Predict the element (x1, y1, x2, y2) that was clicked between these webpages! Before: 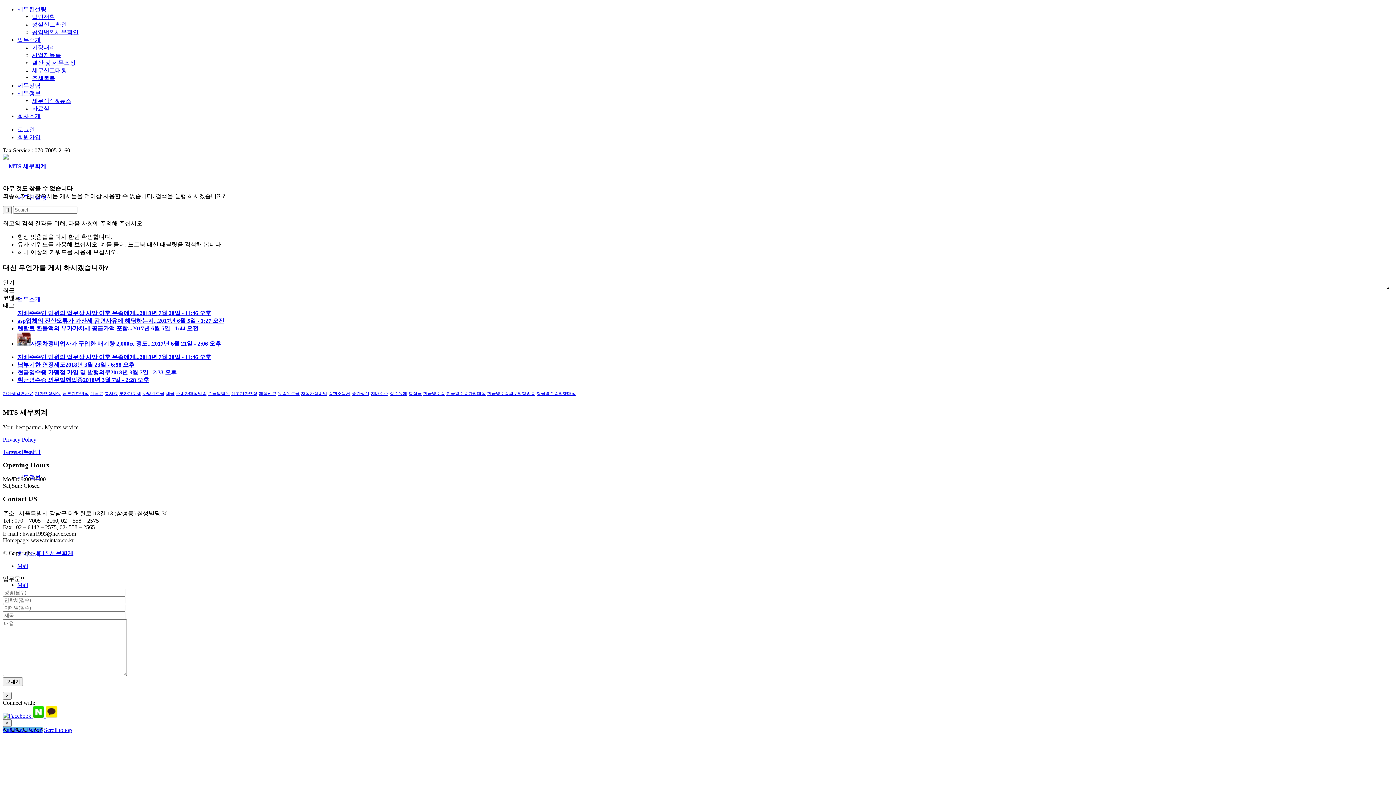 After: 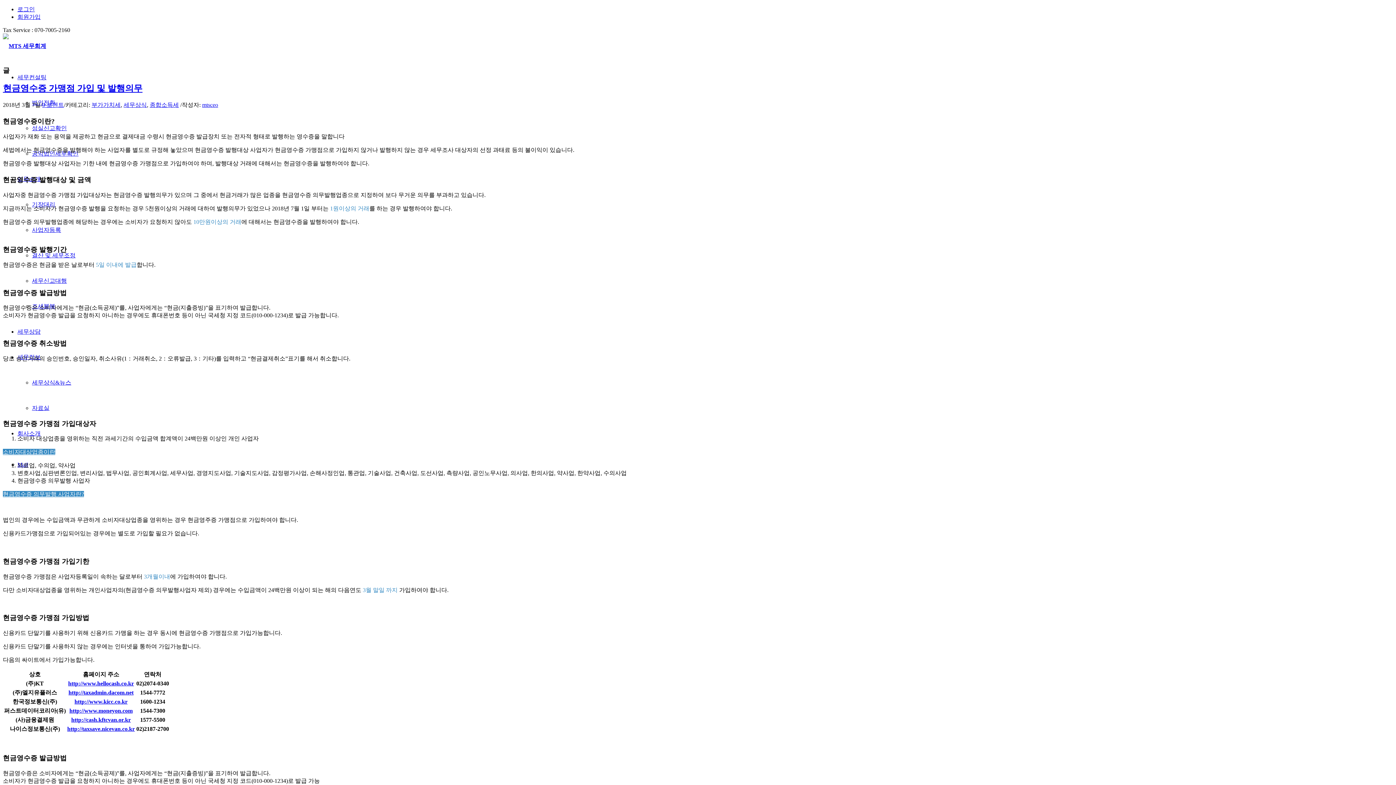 Action: label: 형금영수증발행대상 bbox: (536, 391, 576, 396)